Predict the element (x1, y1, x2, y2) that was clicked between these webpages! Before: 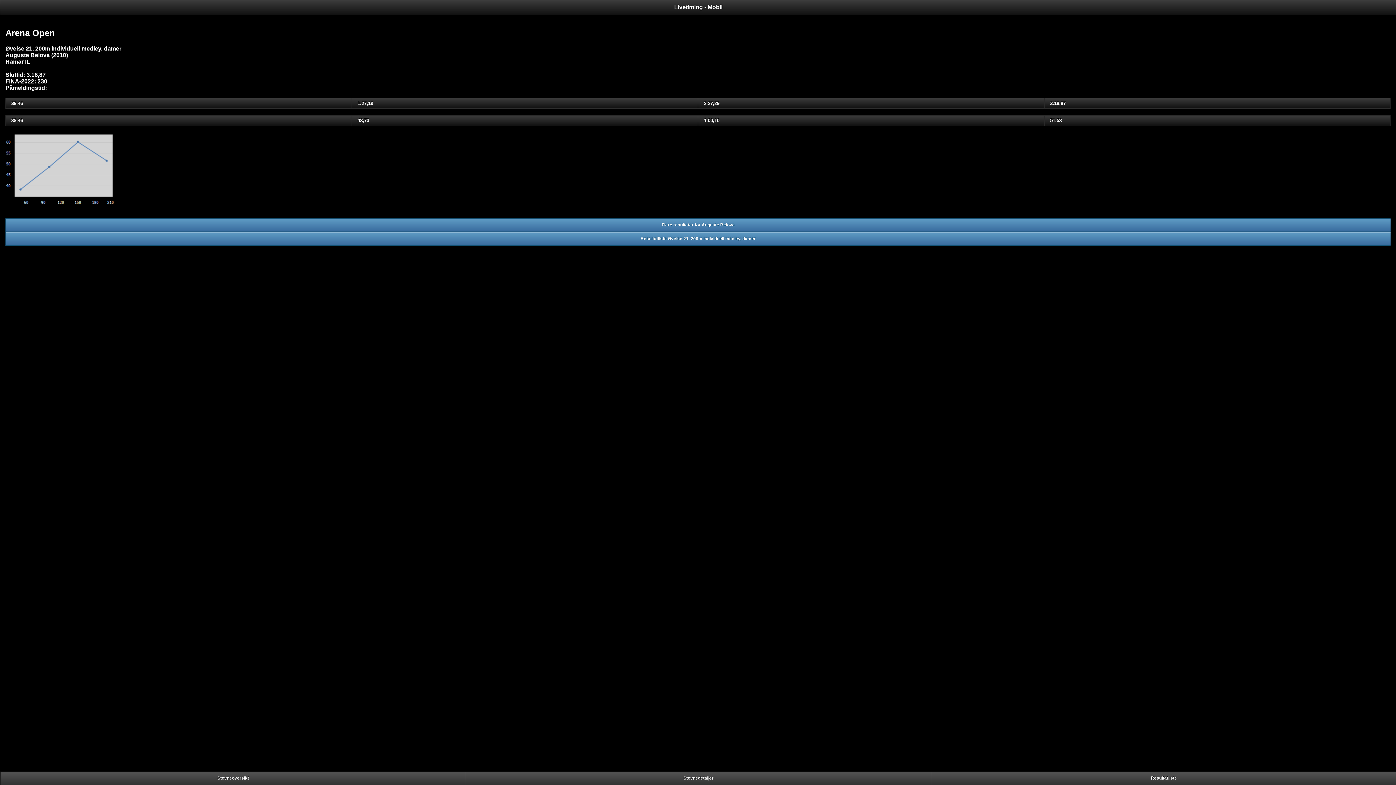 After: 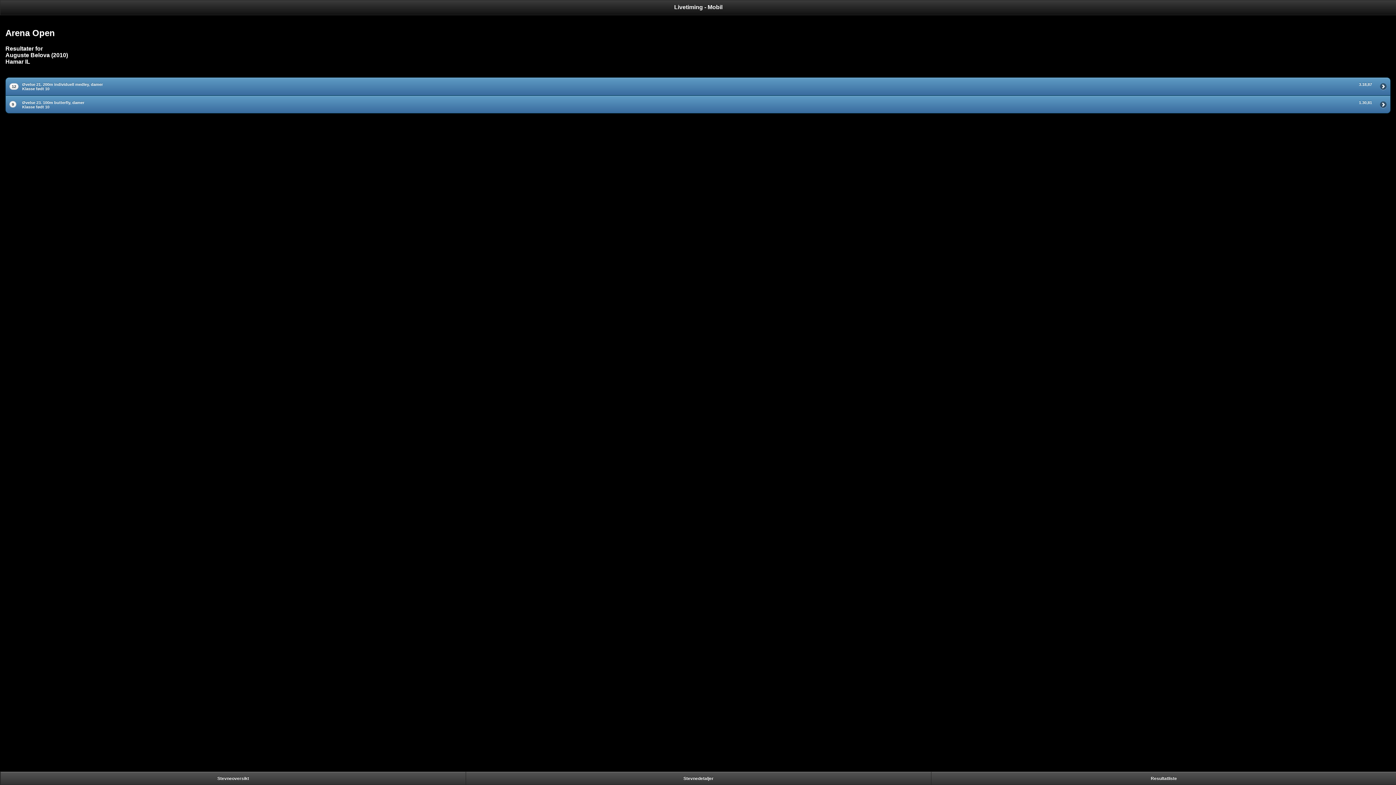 Action: bbox: (5, 218, 1390, 232) label: Flere resultater for Auguste Belova